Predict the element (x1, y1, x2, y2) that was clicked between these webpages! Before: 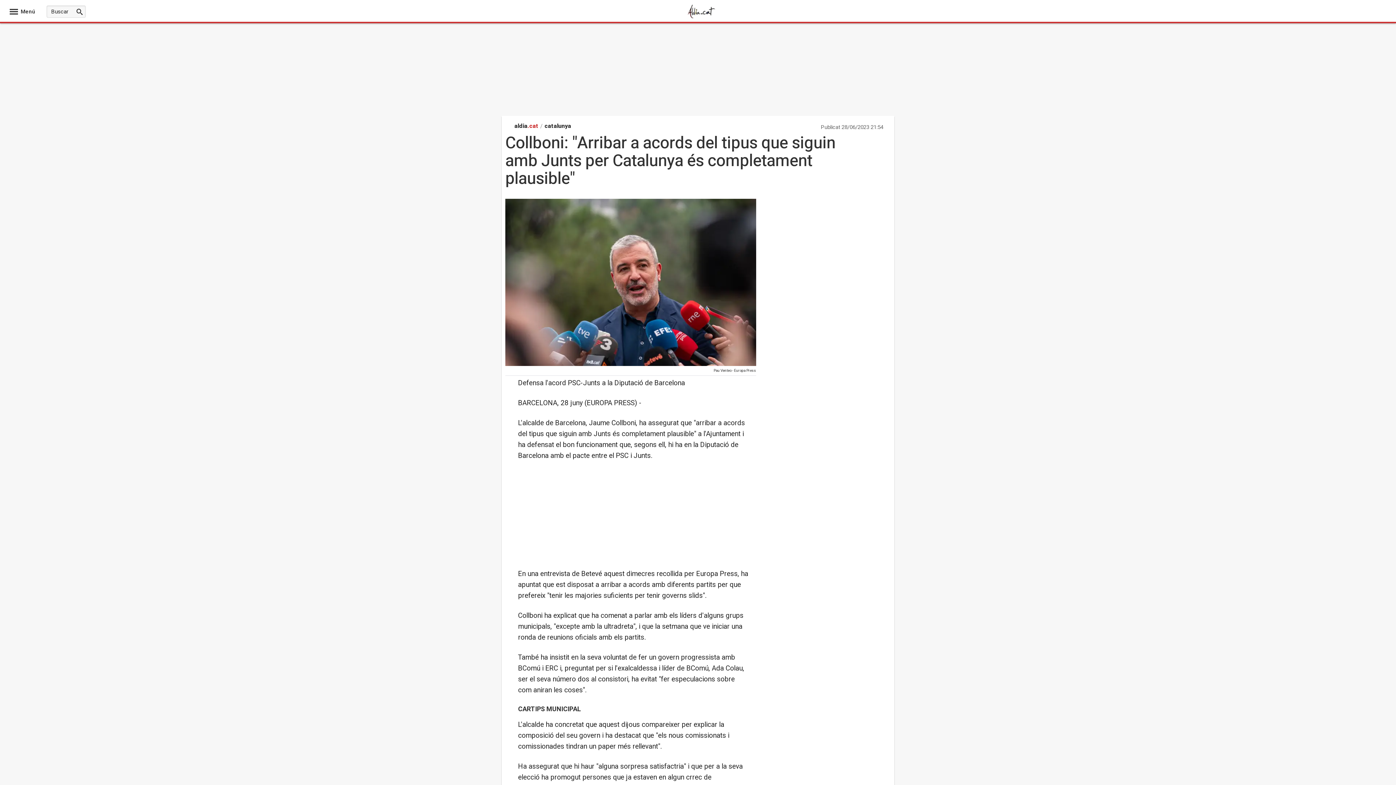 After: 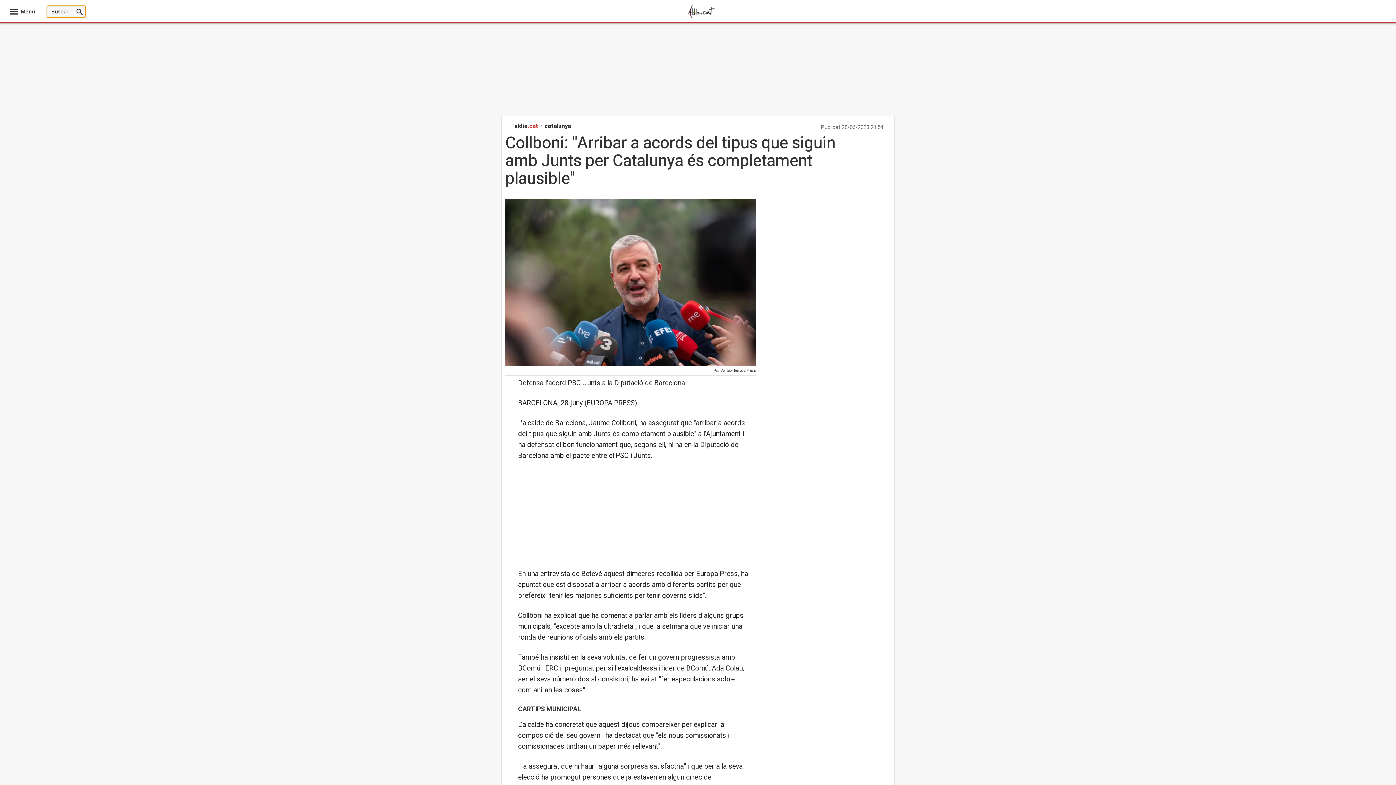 Action: bbox: (73, 5, 85, 17)